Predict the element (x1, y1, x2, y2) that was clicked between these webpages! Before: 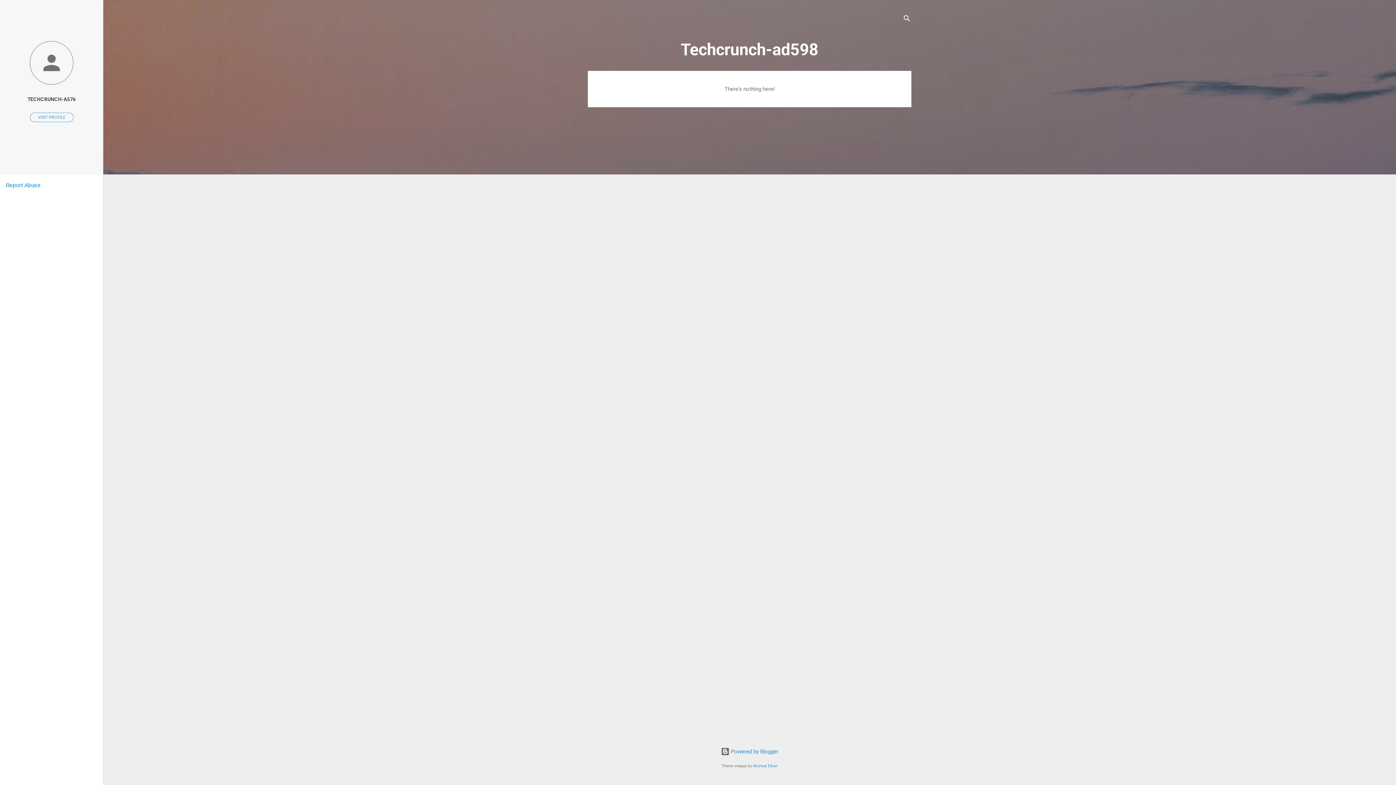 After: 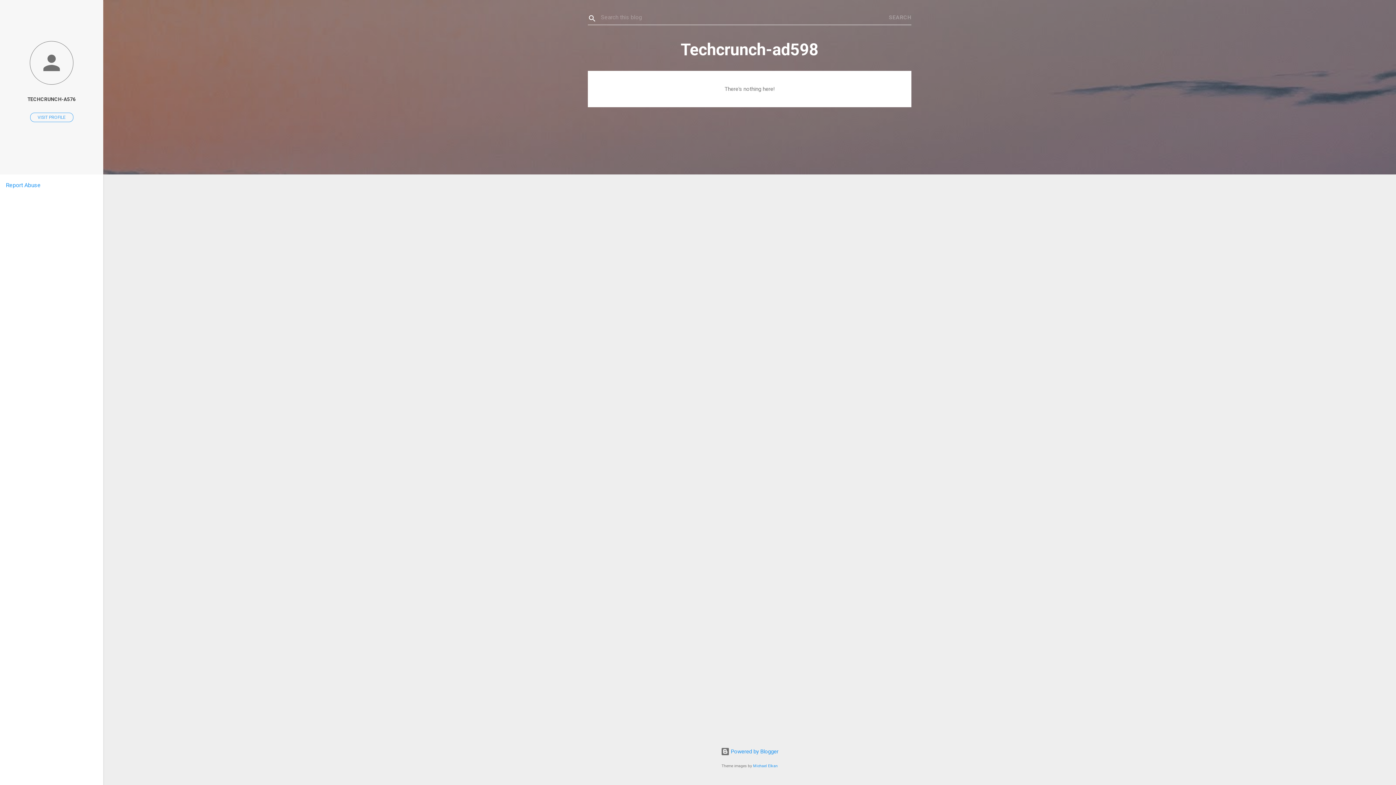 Action: bbox: (902, 8, 911, 30) label: Search